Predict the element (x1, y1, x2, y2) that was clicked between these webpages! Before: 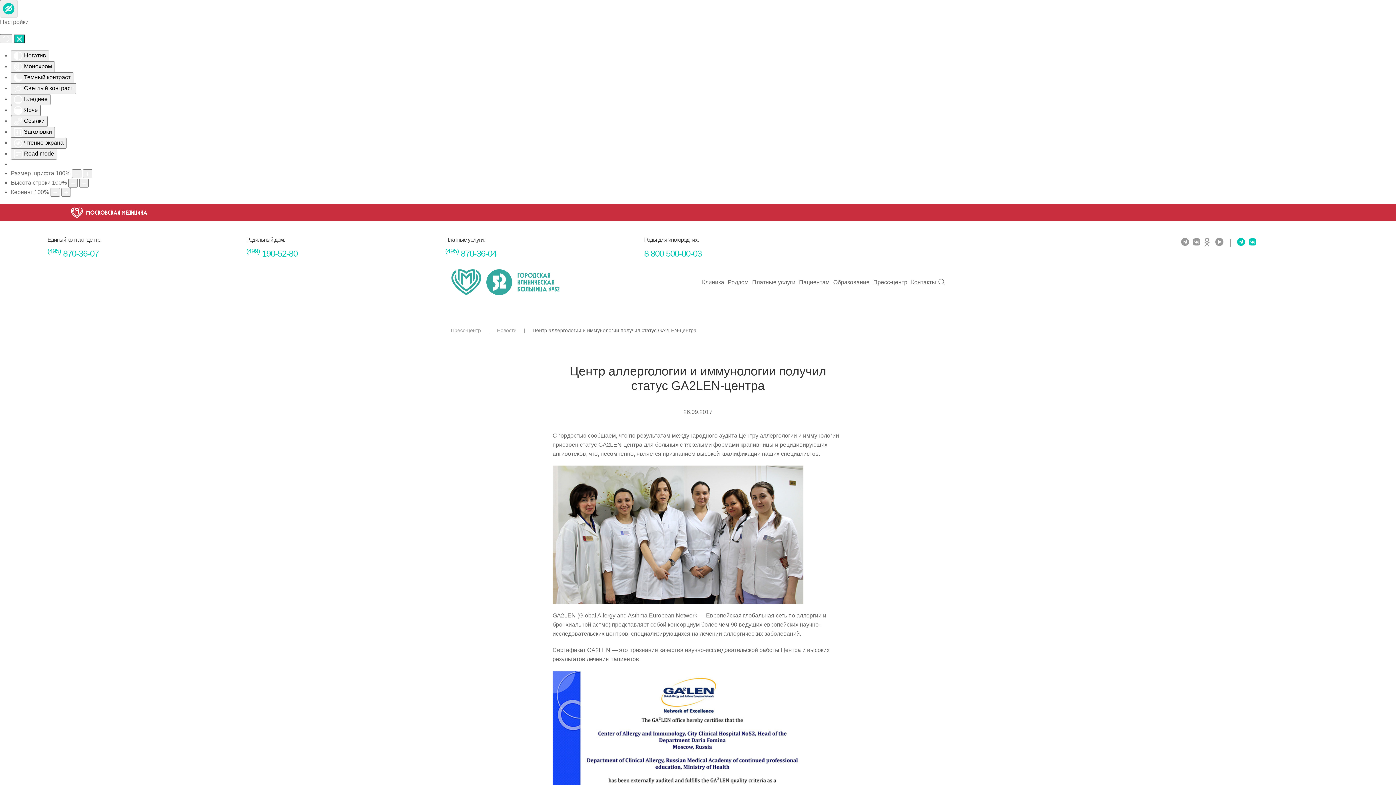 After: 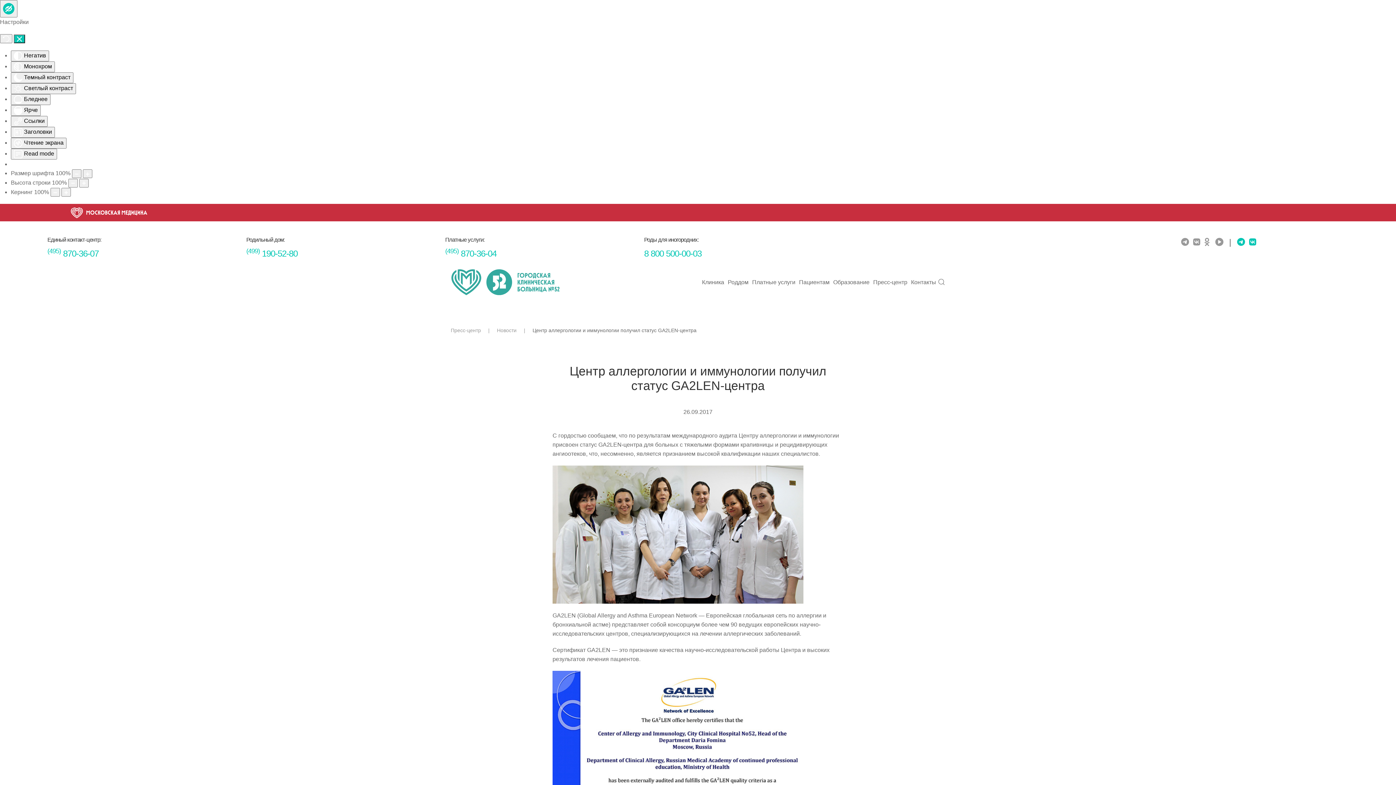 Action: label: ЗАКРЫТЬ bbox: (13, 34, 25, 43)